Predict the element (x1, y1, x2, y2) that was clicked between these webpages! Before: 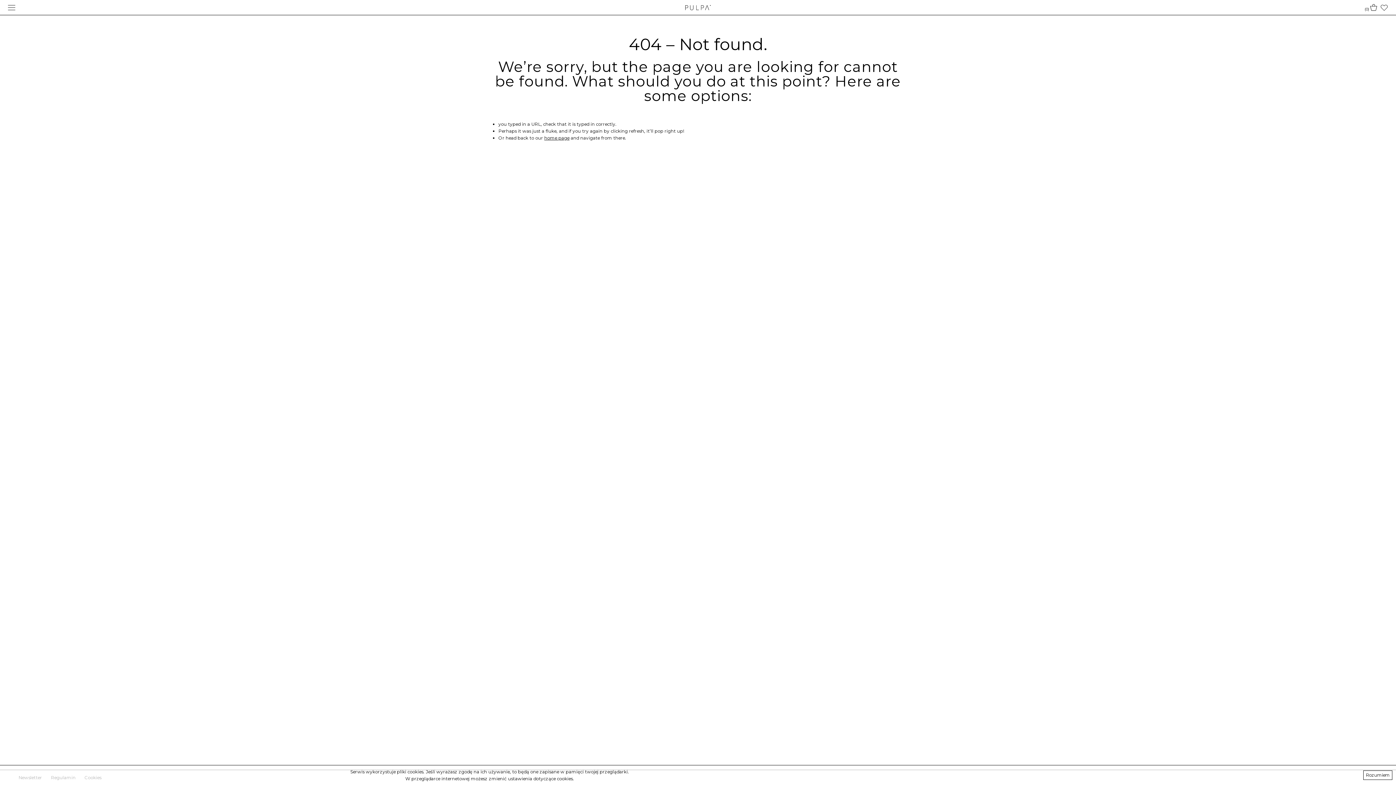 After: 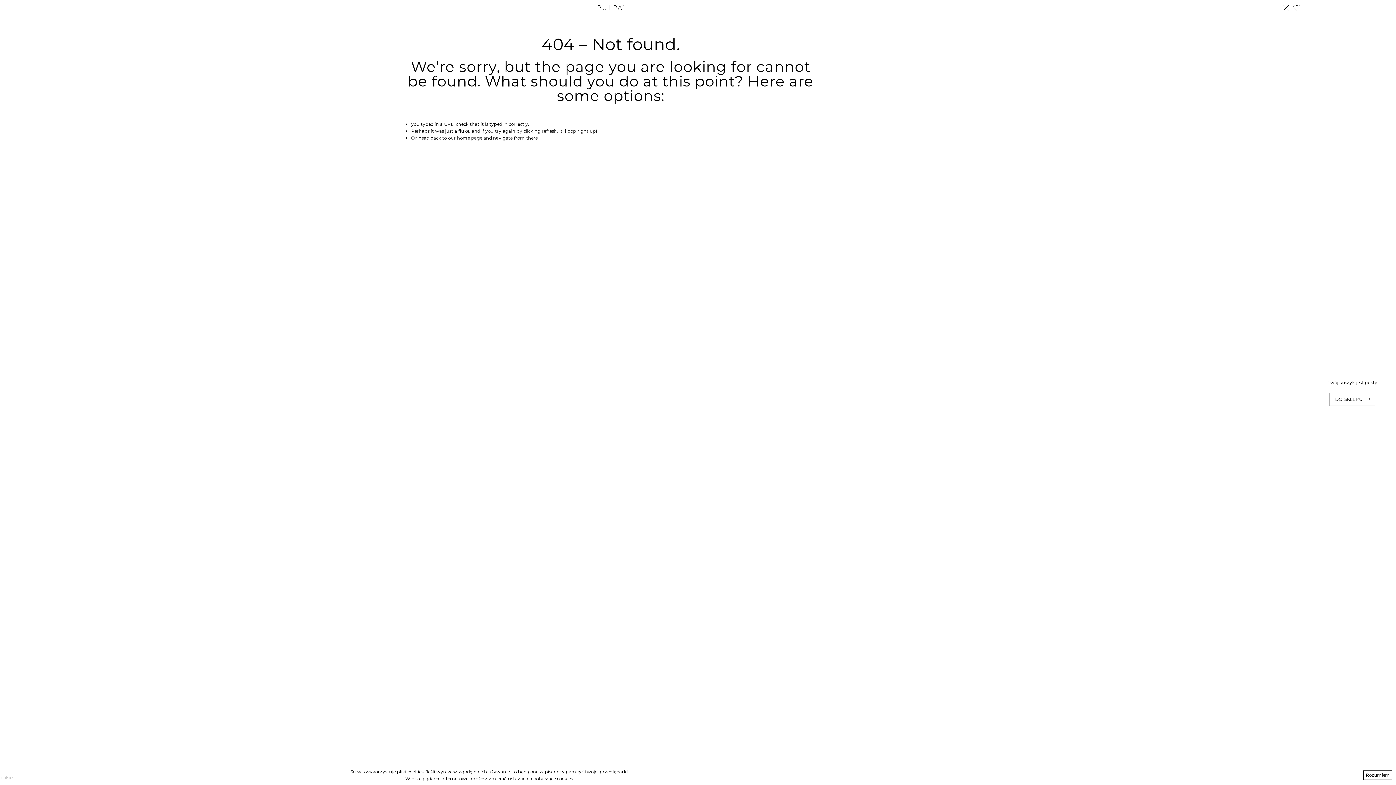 Action: bbox: (1365, 3, 1377, 11) label: (0) 